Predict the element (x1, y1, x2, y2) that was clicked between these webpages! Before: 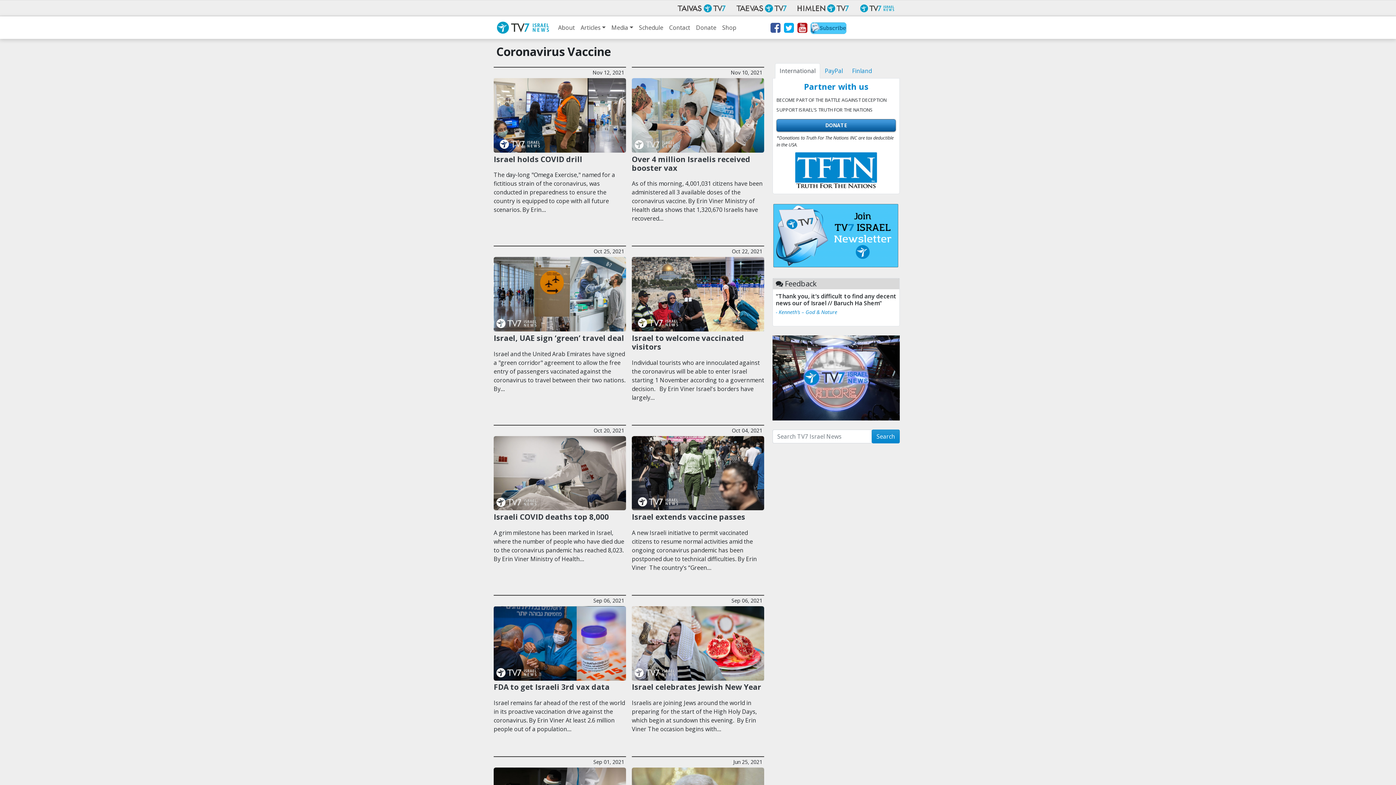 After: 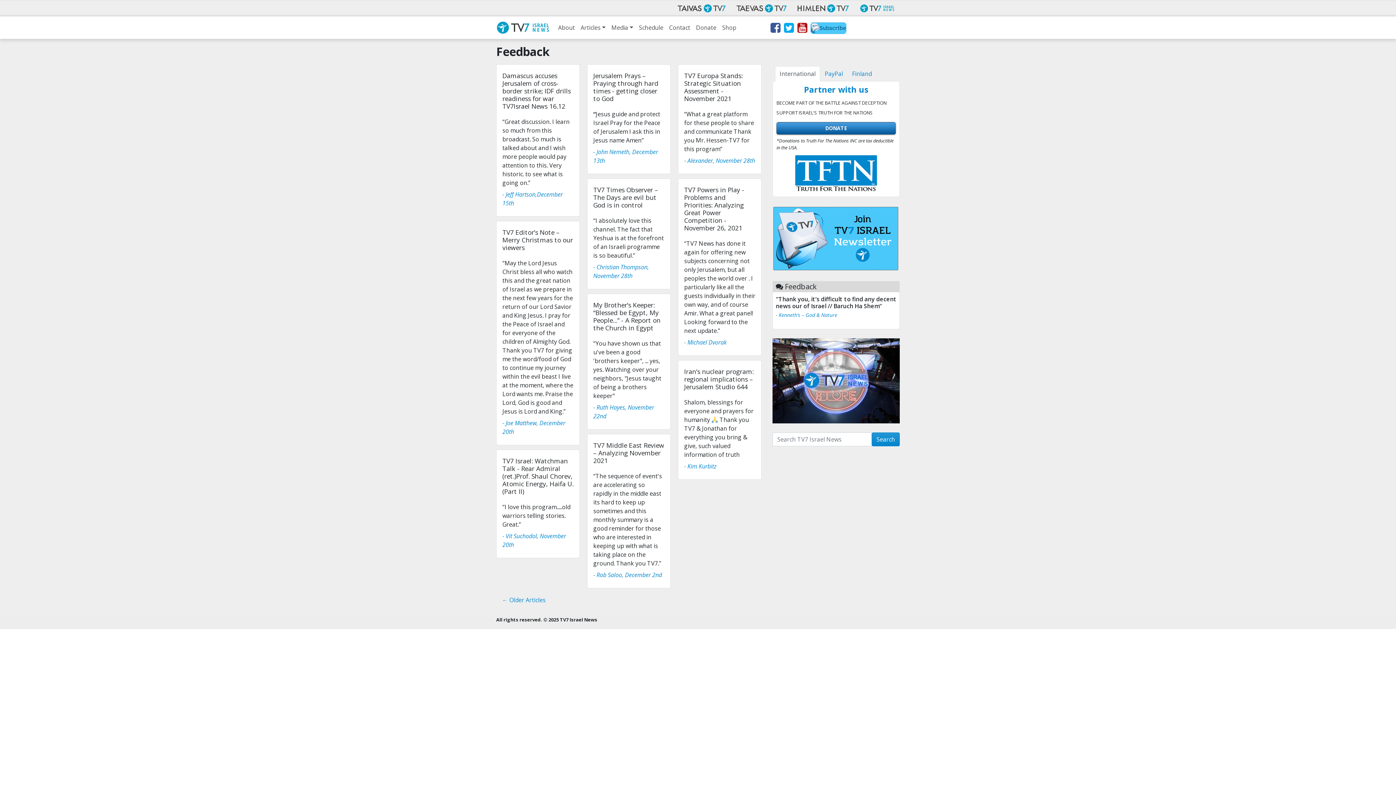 Action: label: Feedback bbox: (785, 278, 817, 288)